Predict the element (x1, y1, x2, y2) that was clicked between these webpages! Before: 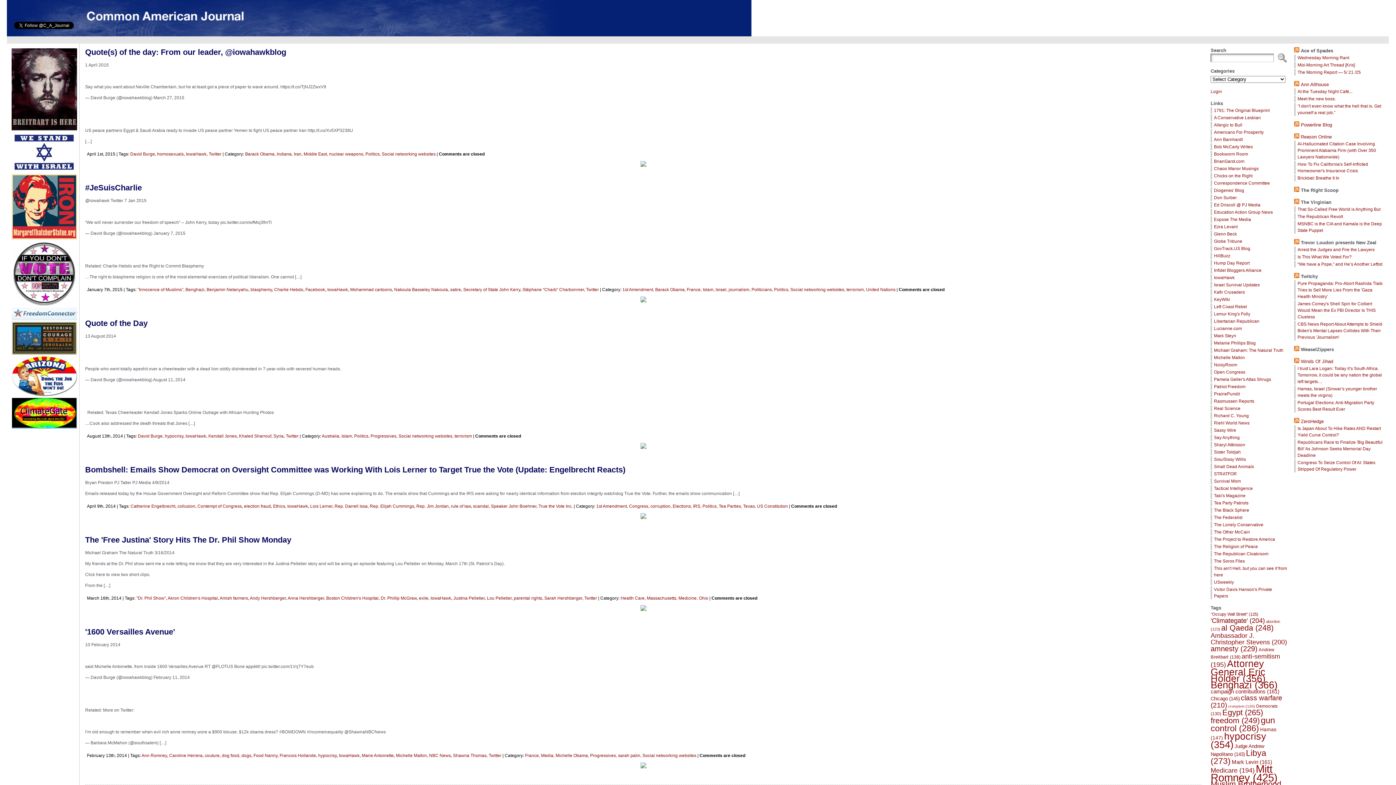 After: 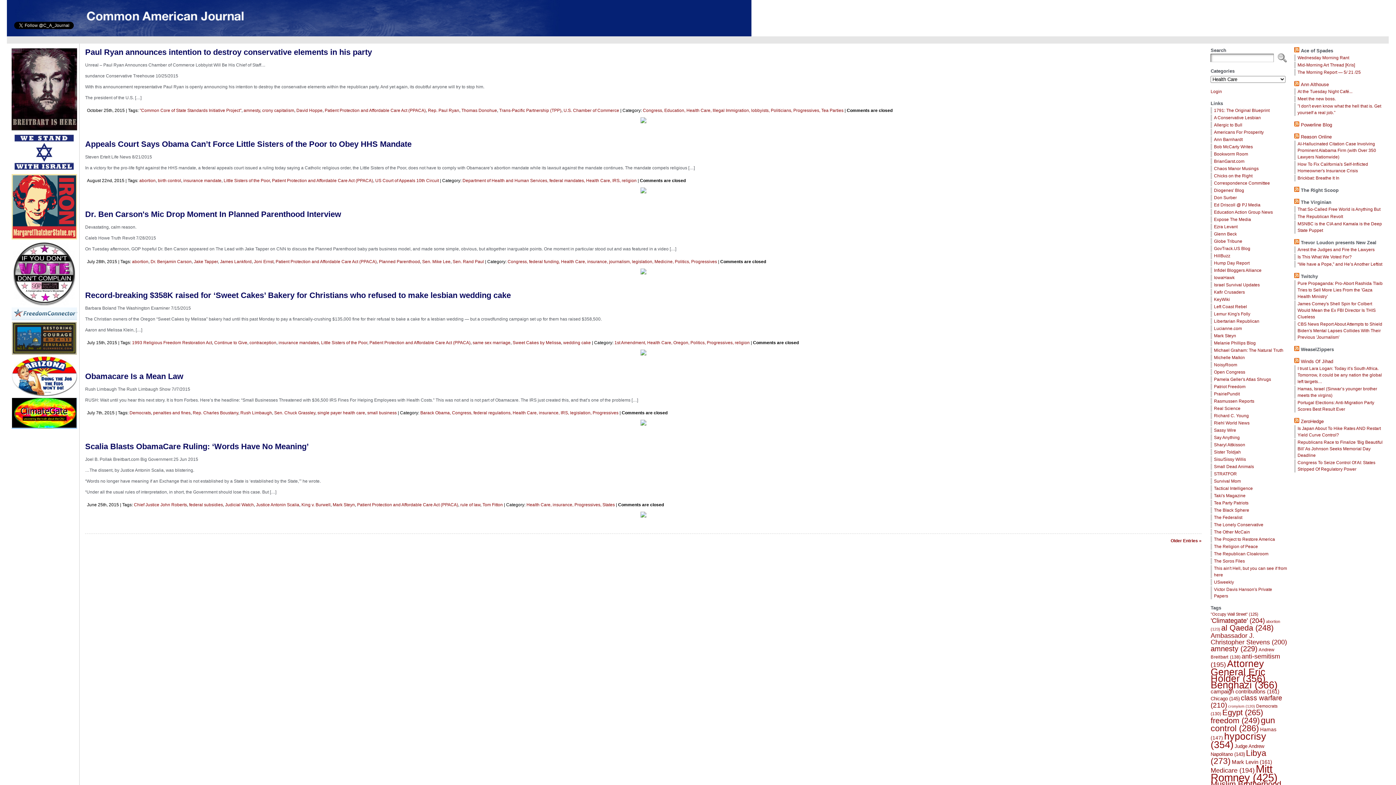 Action: label: Health Care,  bbox: (620, 596, 646, 601)